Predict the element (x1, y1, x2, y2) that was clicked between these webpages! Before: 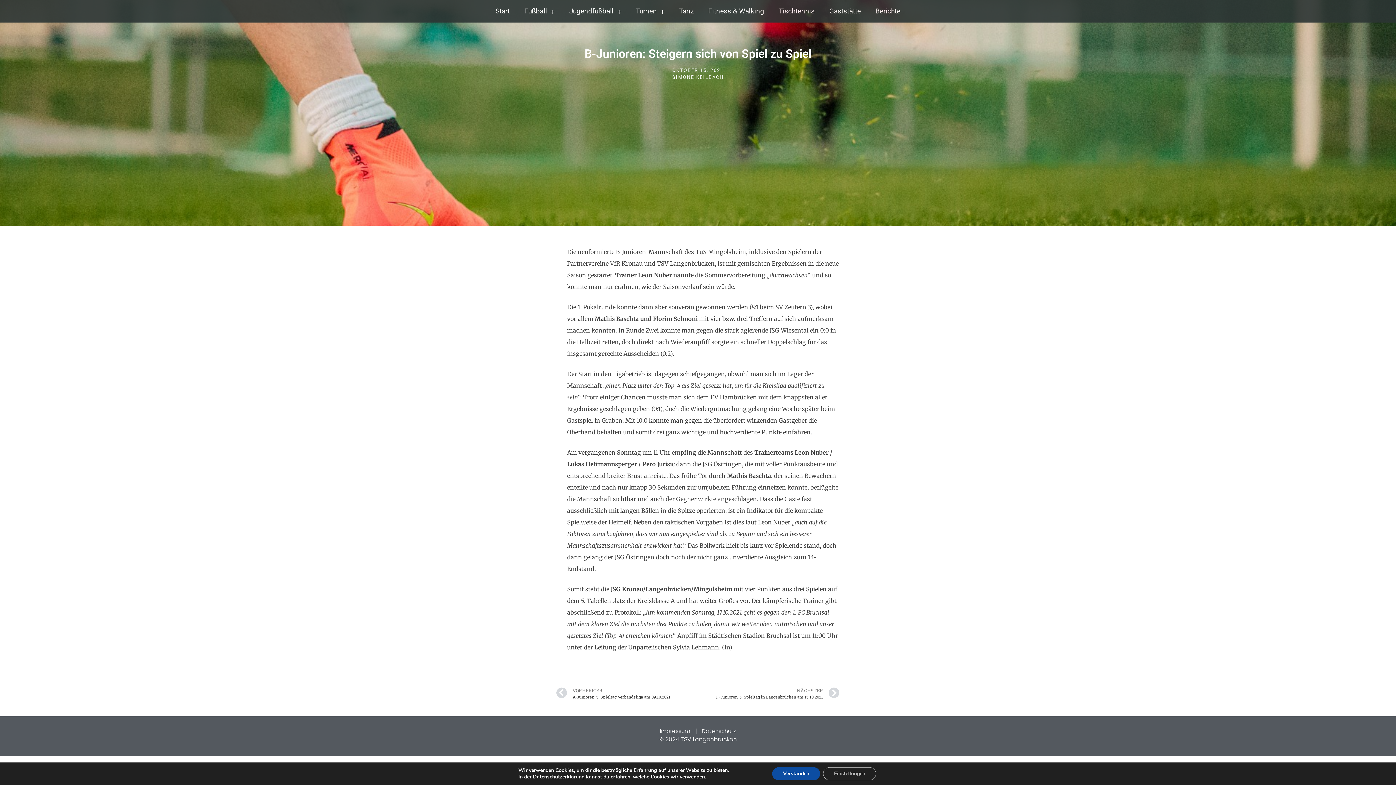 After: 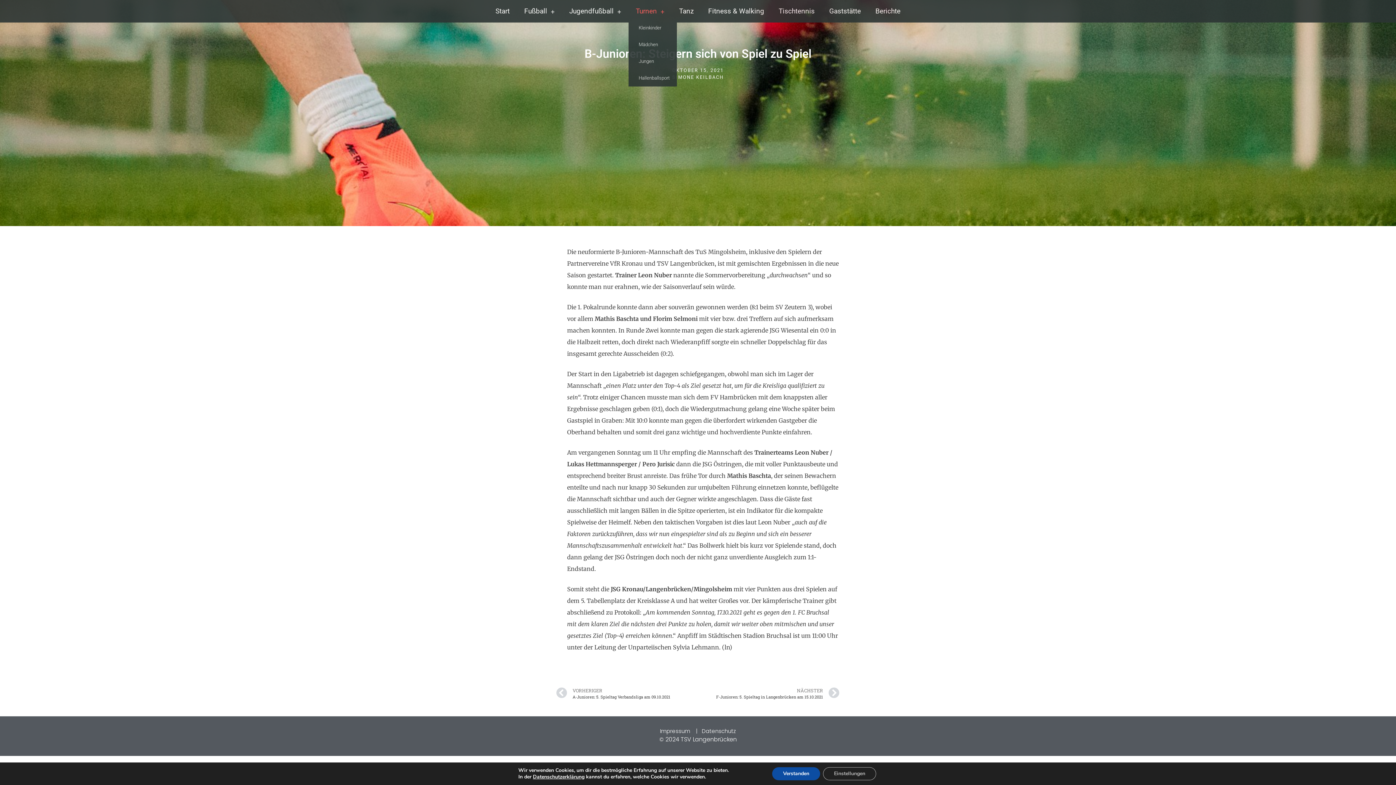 Action: label: Turnen bbox: (628, 2, 672, 19)